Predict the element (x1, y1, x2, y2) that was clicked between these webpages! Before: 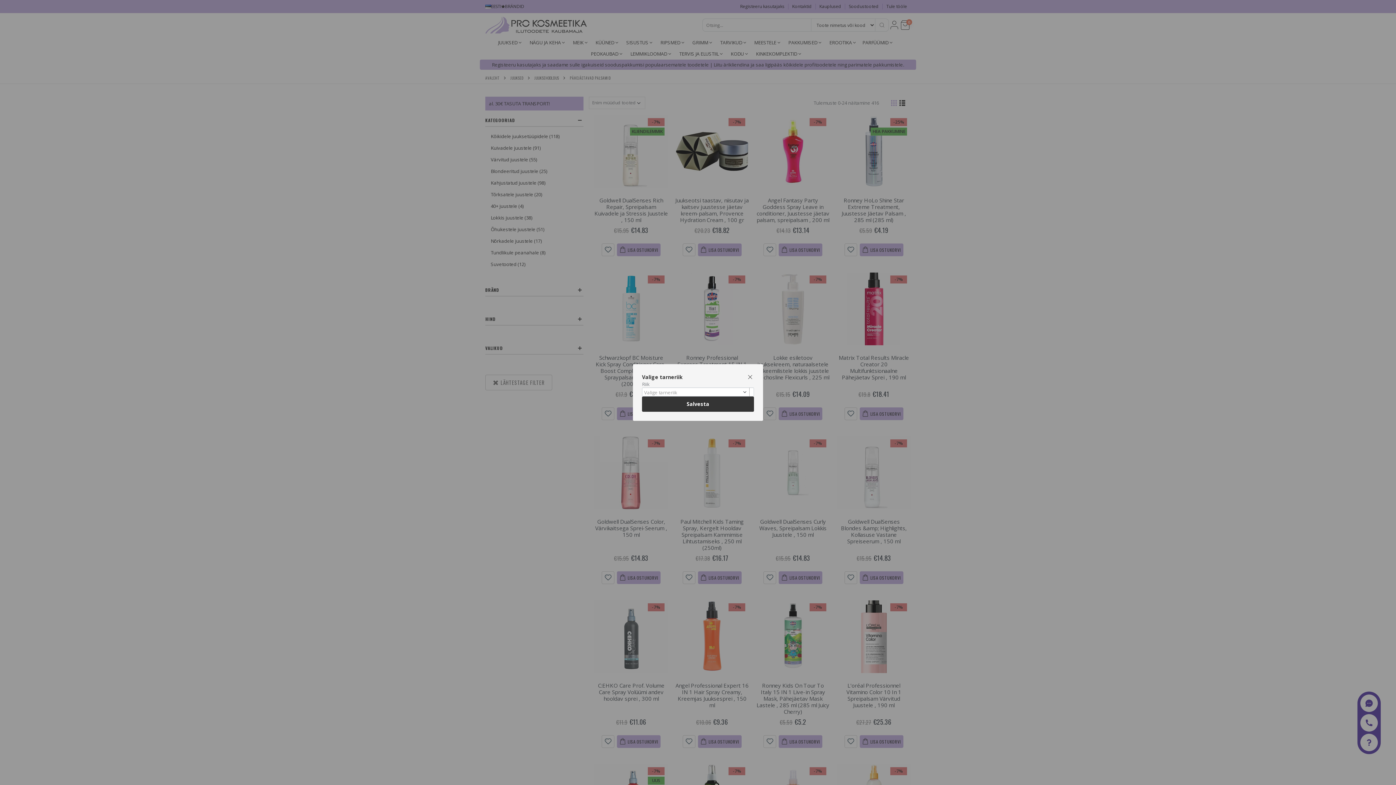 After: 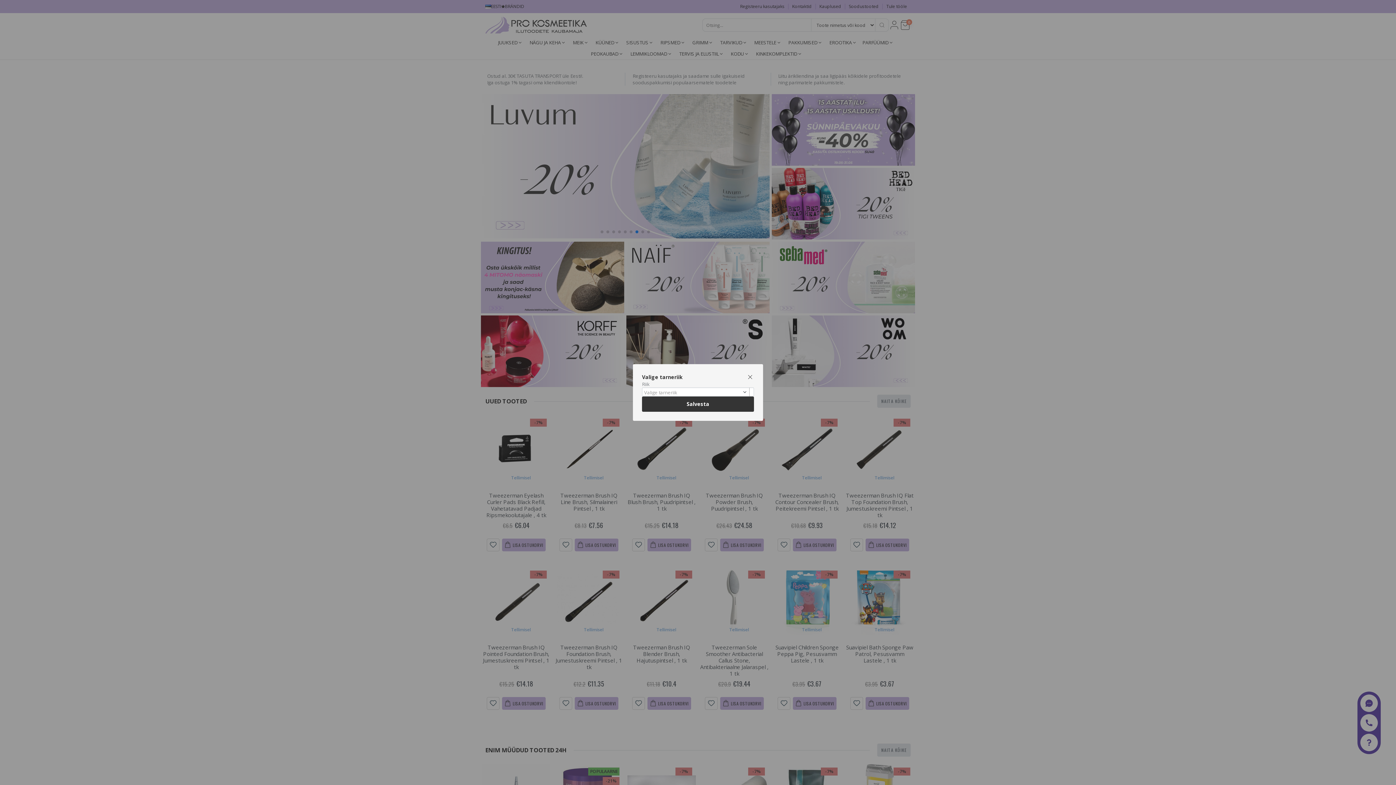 Action: bbox: (642, 396, 754, 411) label: Salvesta